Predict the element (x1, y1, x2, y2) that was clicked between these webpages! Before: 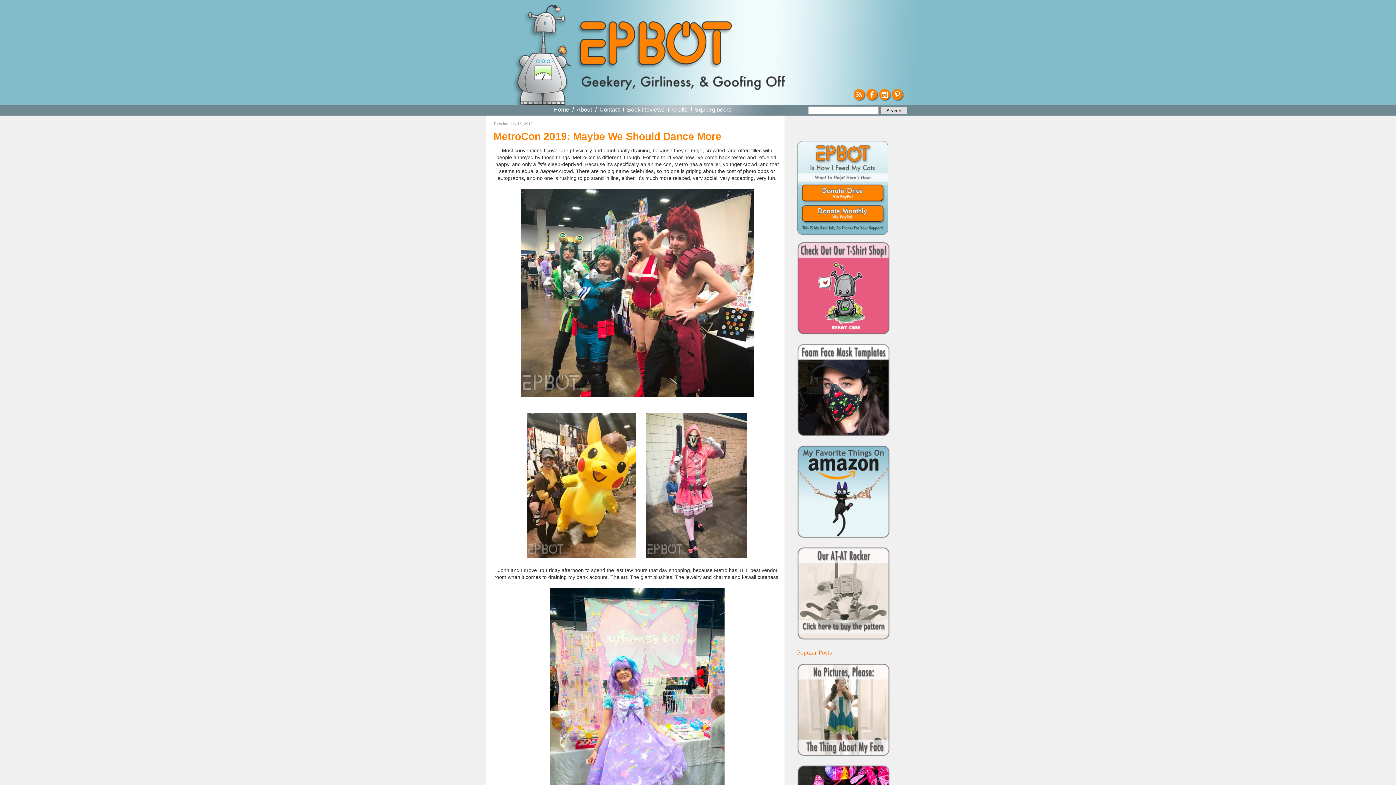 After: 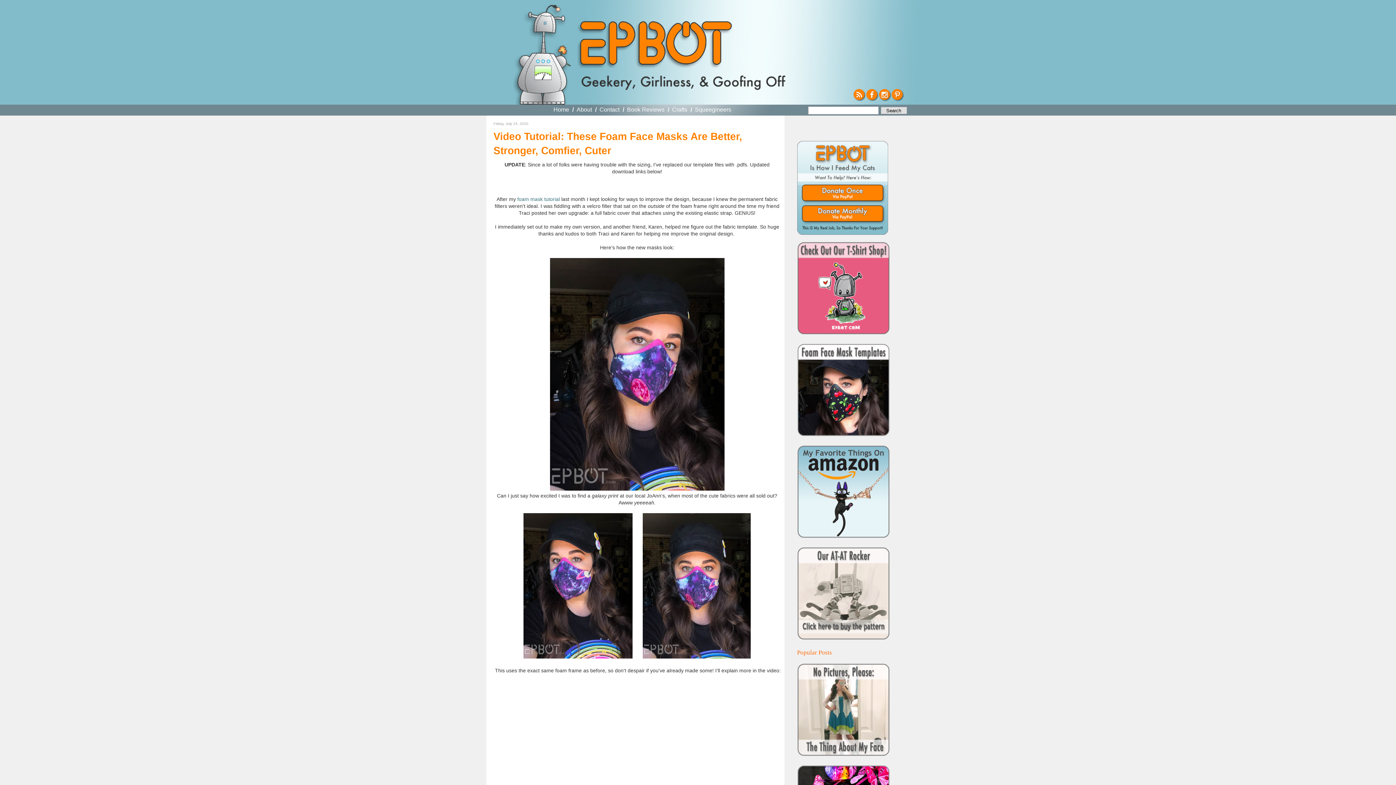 Action: bbox: (797, 432, 890, 437)